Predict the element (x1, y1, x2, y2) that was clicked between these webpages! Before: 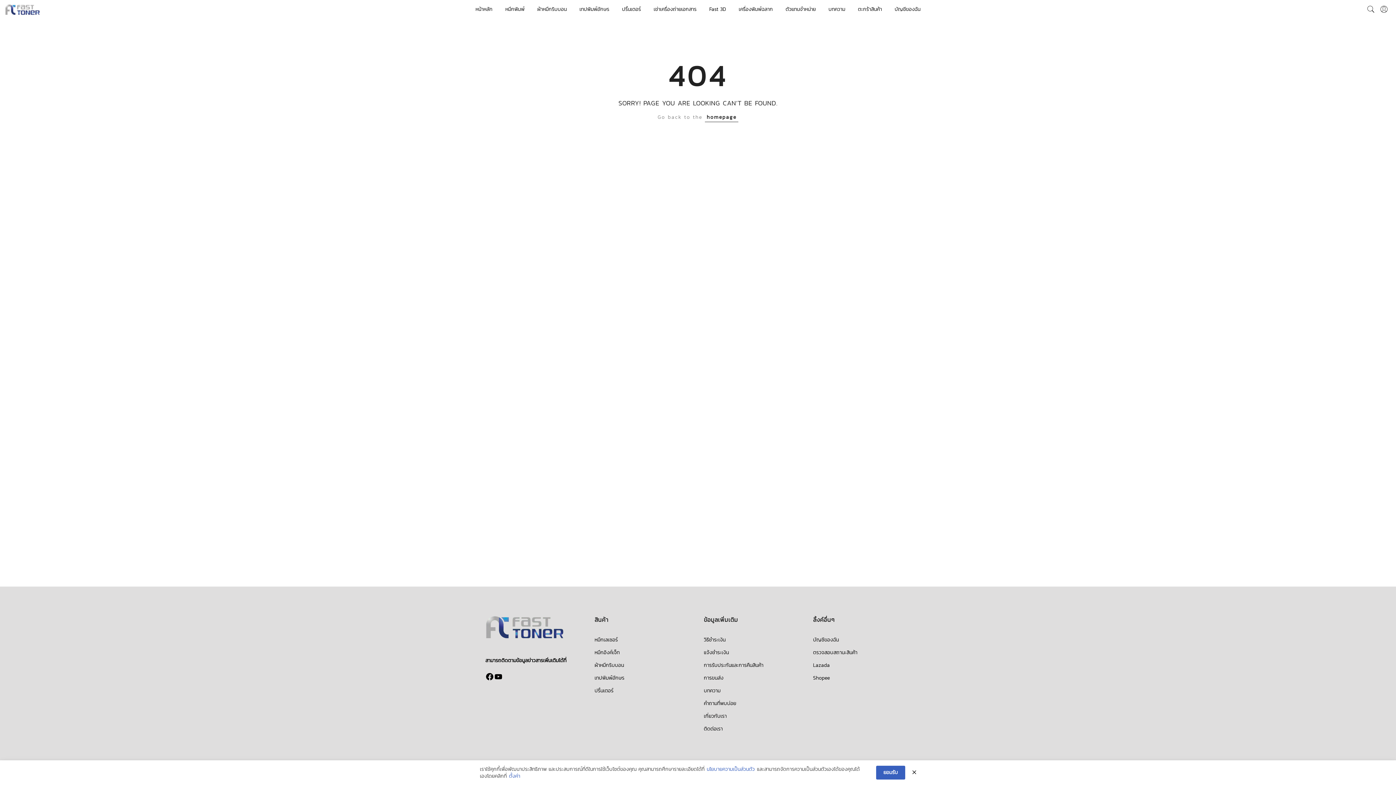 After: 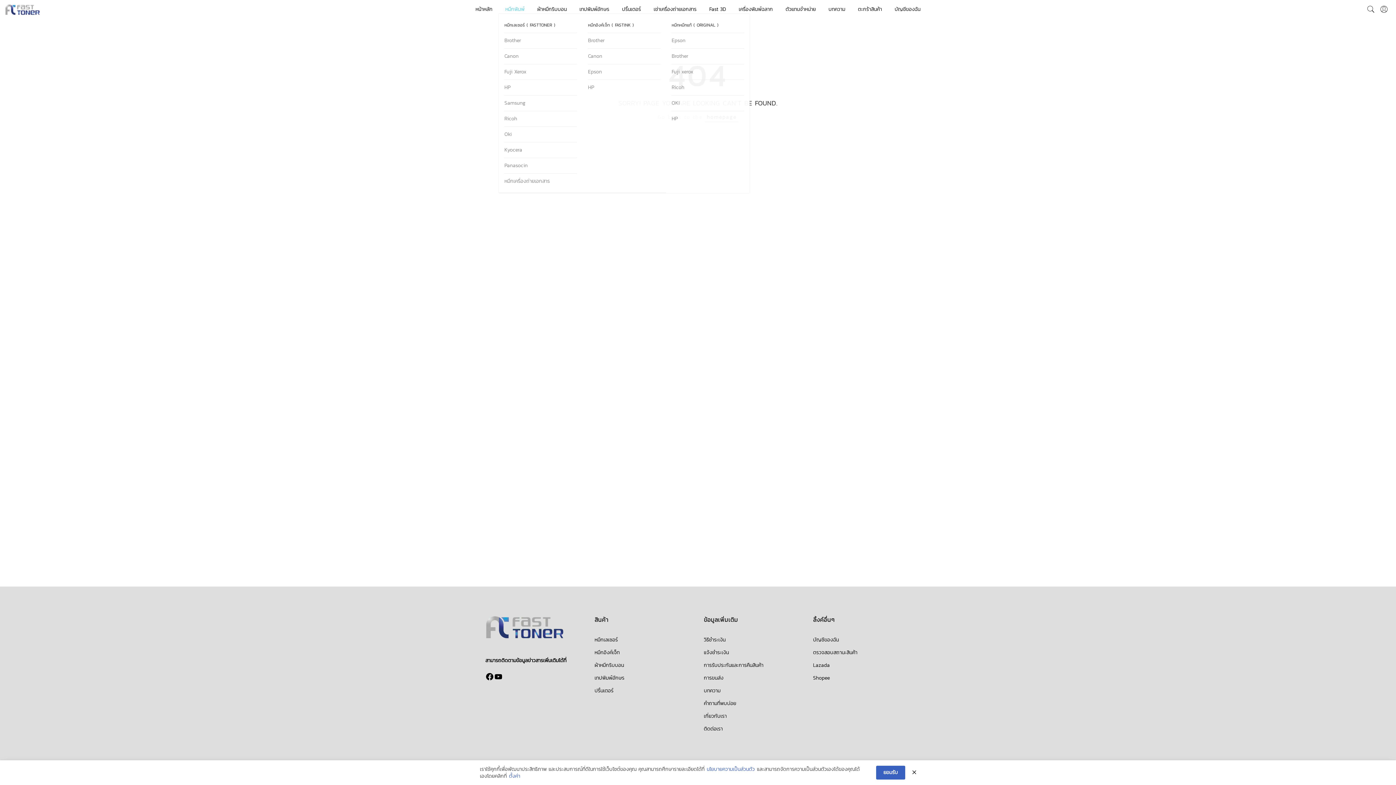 Action: label: หมึกพิมพ์ bbox: (505, 5, 524, 13)